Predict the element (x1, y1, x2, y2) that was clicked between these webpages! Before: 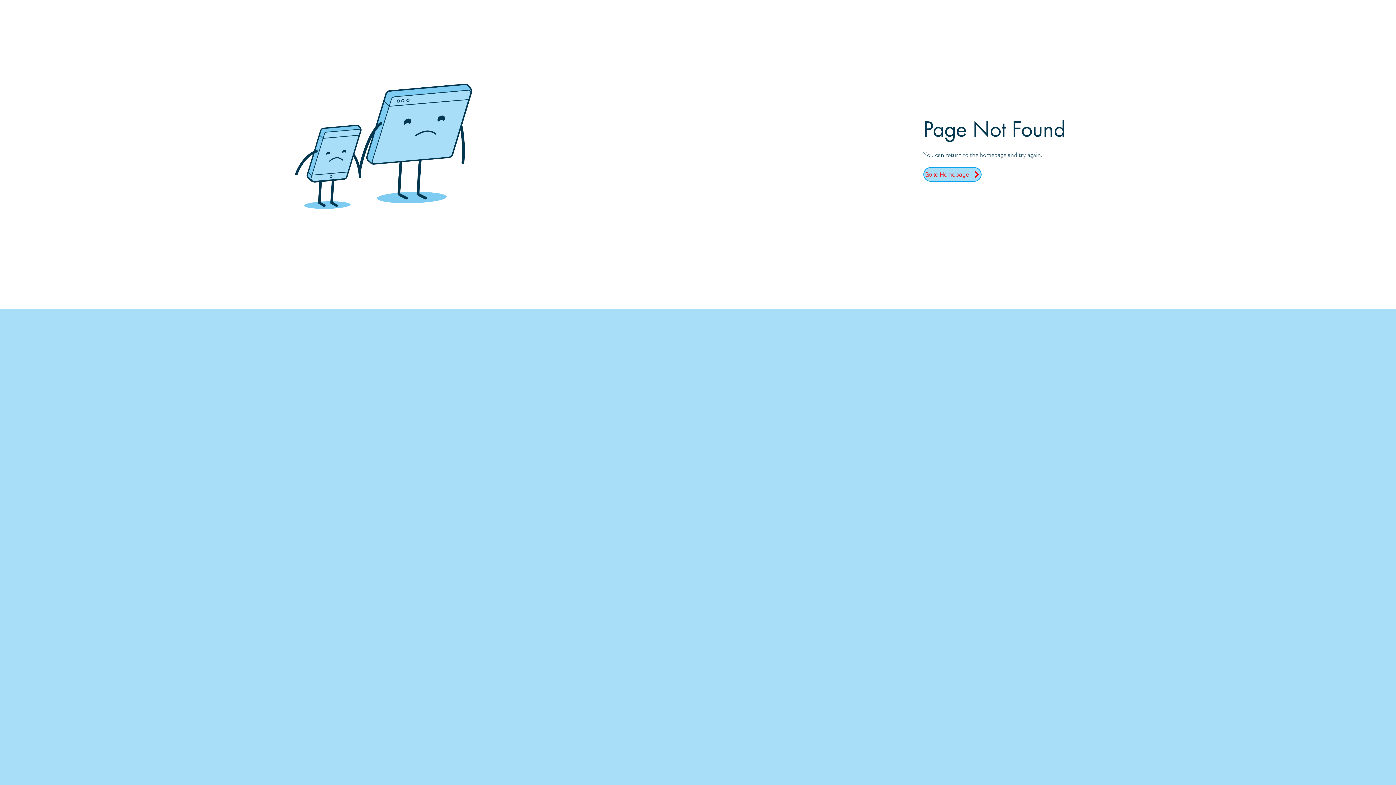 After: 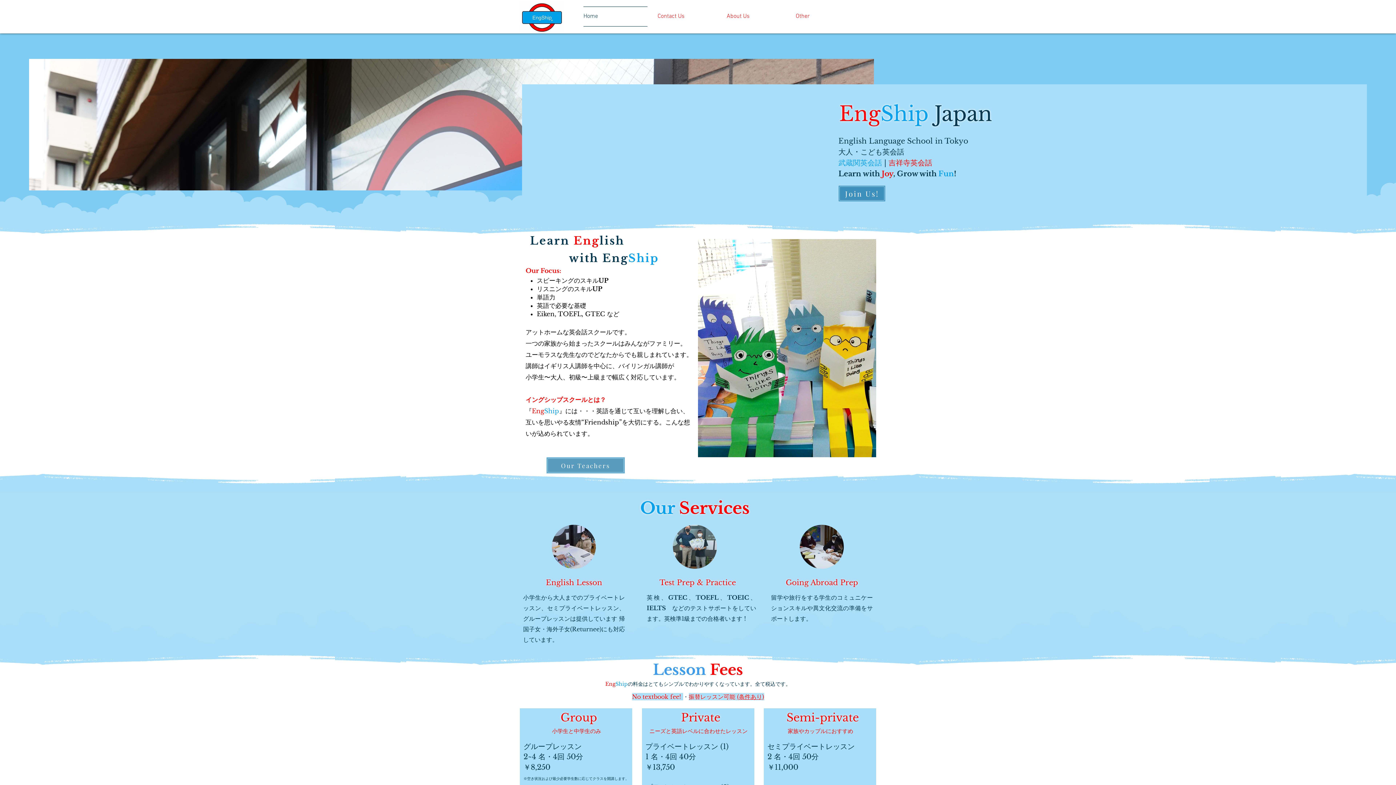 Action: label: Go to Homepage bbox: (923, 167, 981, 181)